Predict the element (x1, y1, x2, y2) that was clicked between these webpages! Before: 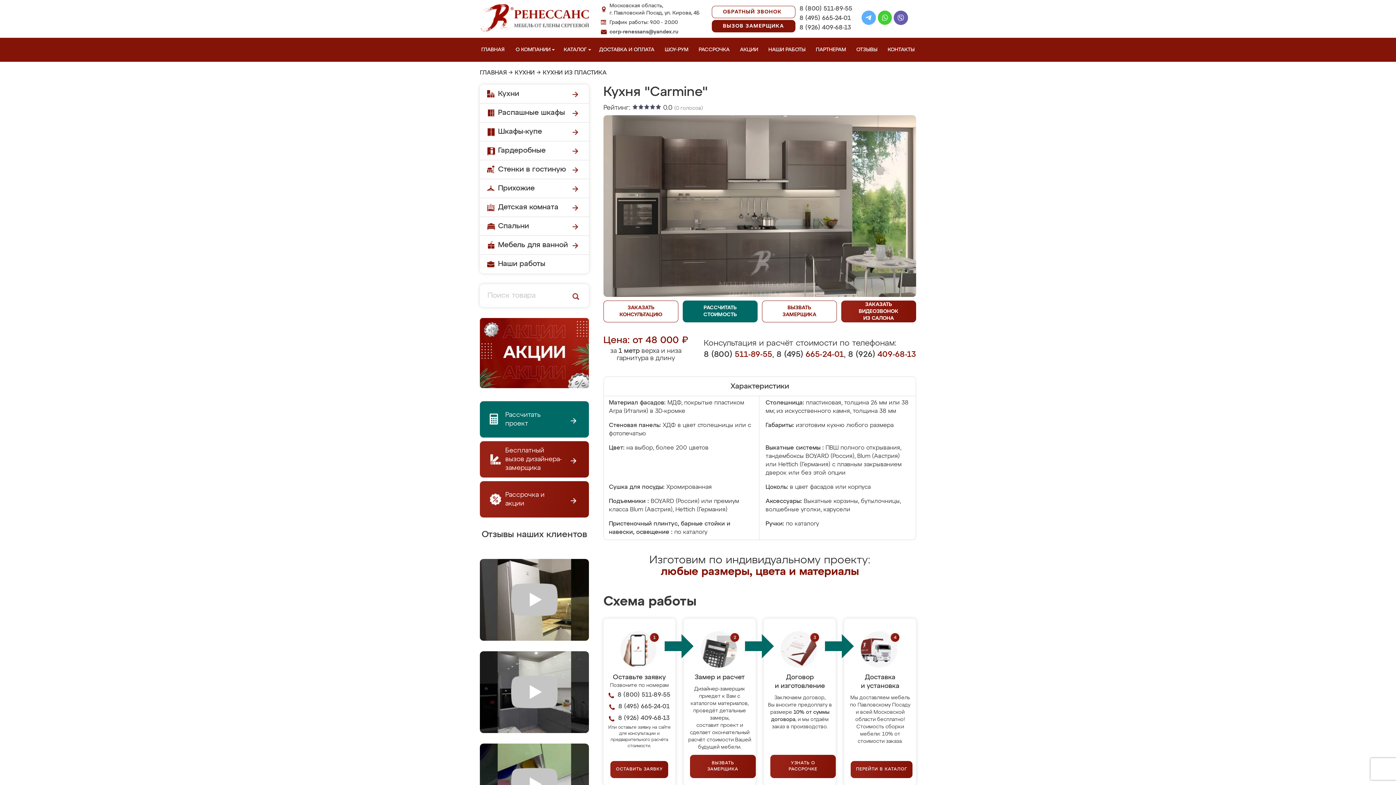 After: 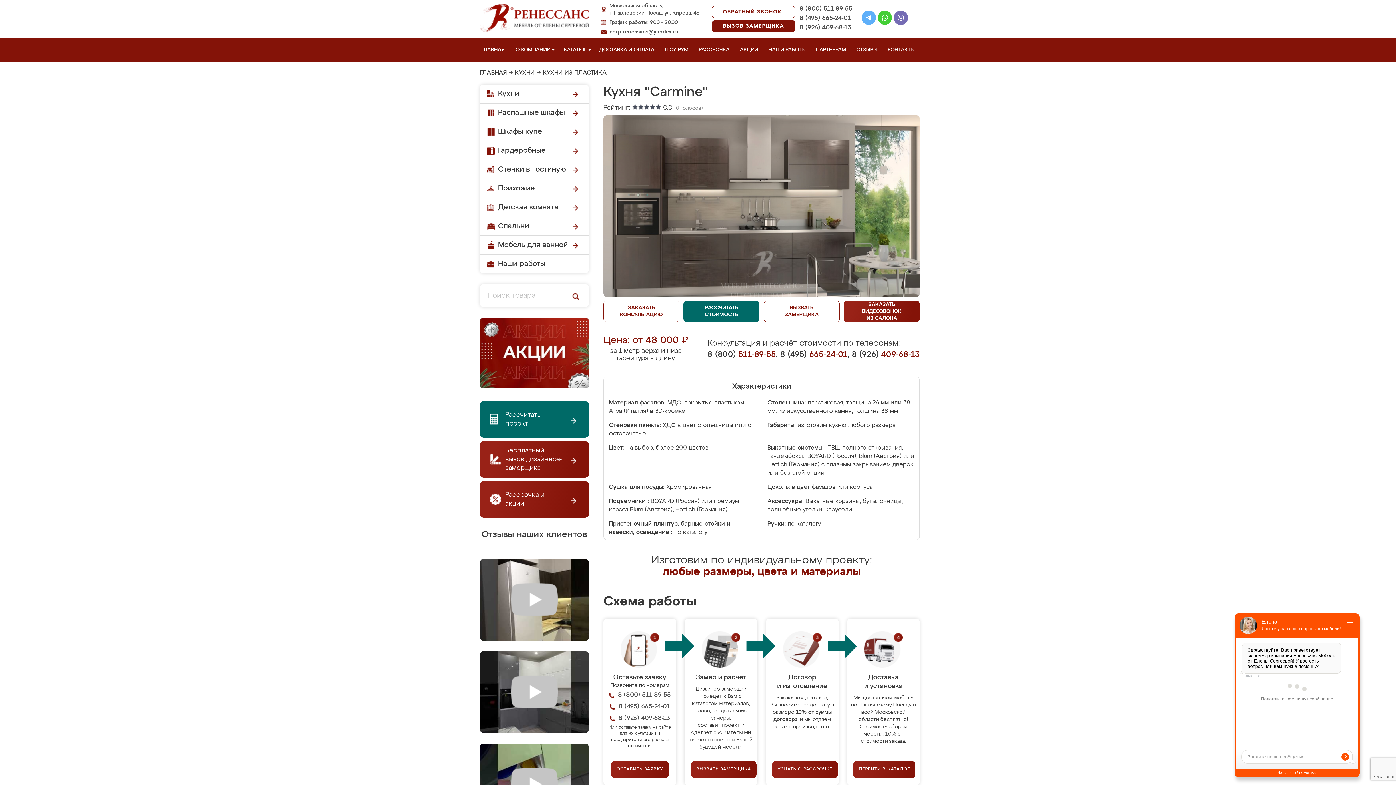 Action: bbox: (893, 10, 908, 27)